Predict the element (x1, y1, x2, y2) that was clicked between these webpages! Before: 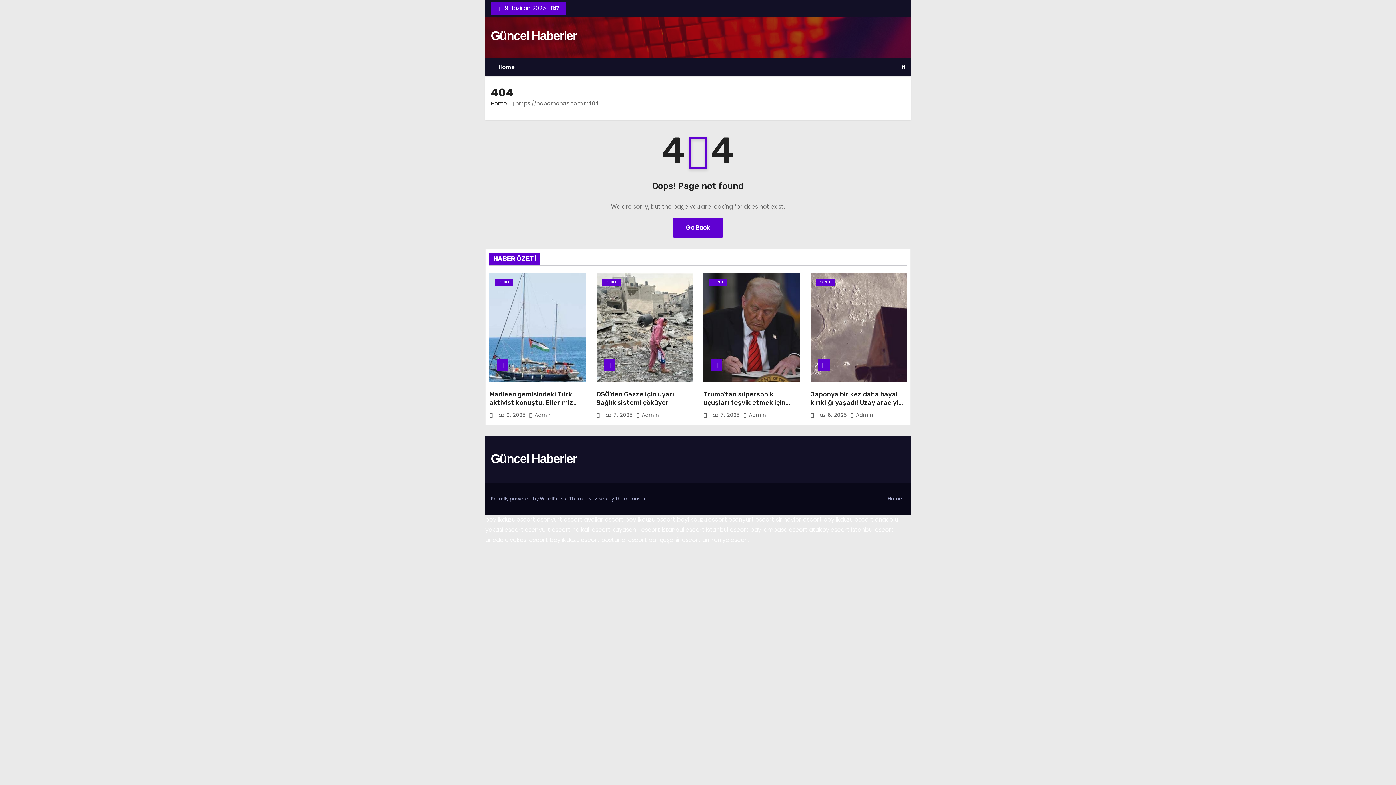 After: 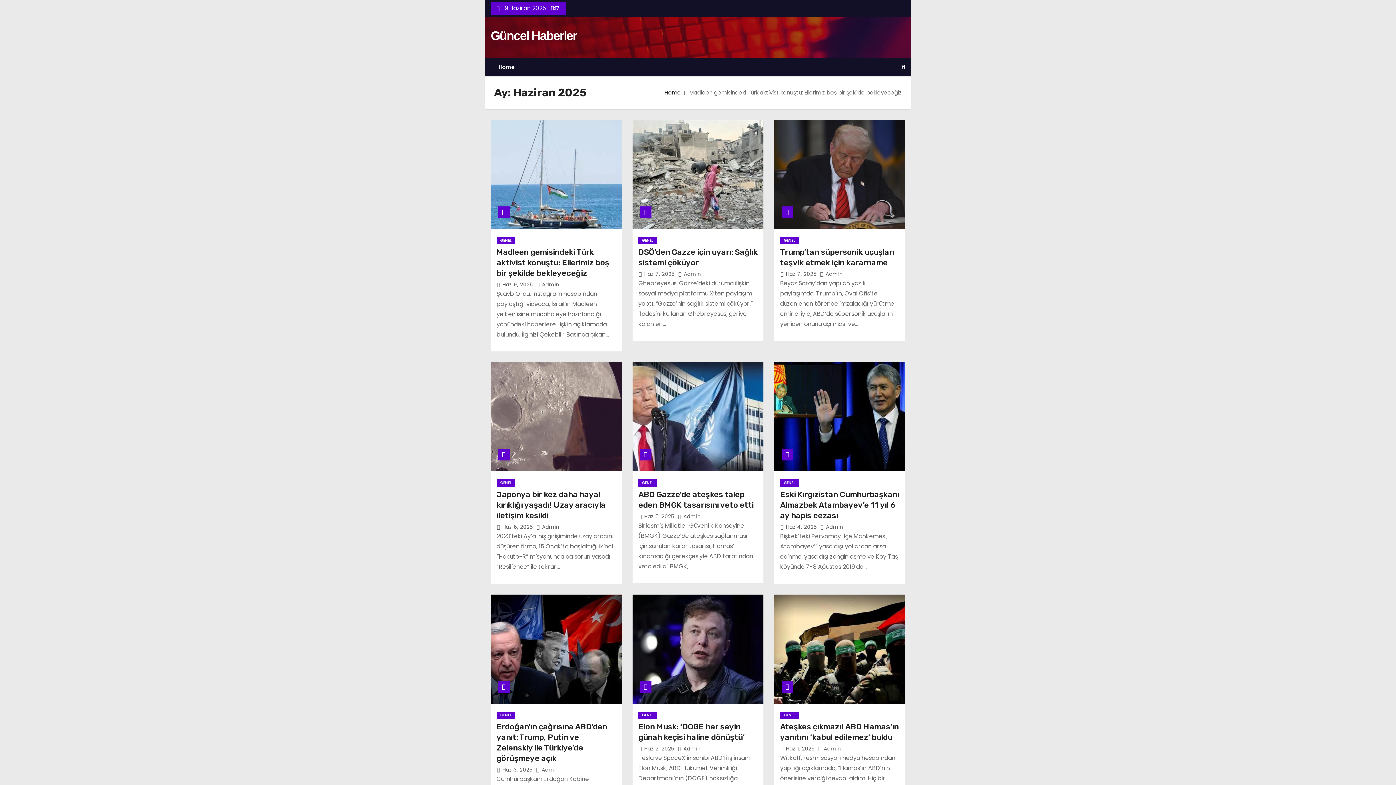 Action: label: Haz 7, 2025  bbox: (602, 411, 634, 418)